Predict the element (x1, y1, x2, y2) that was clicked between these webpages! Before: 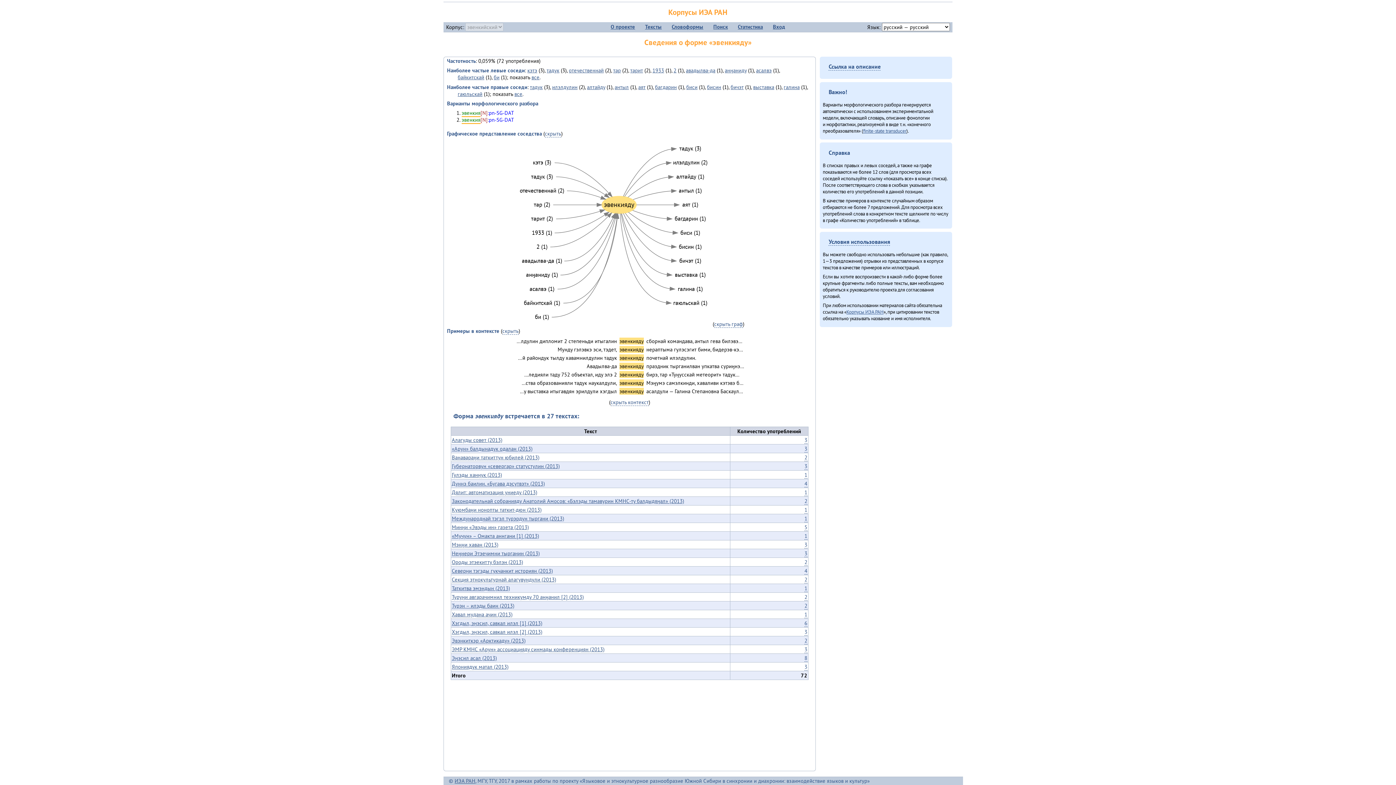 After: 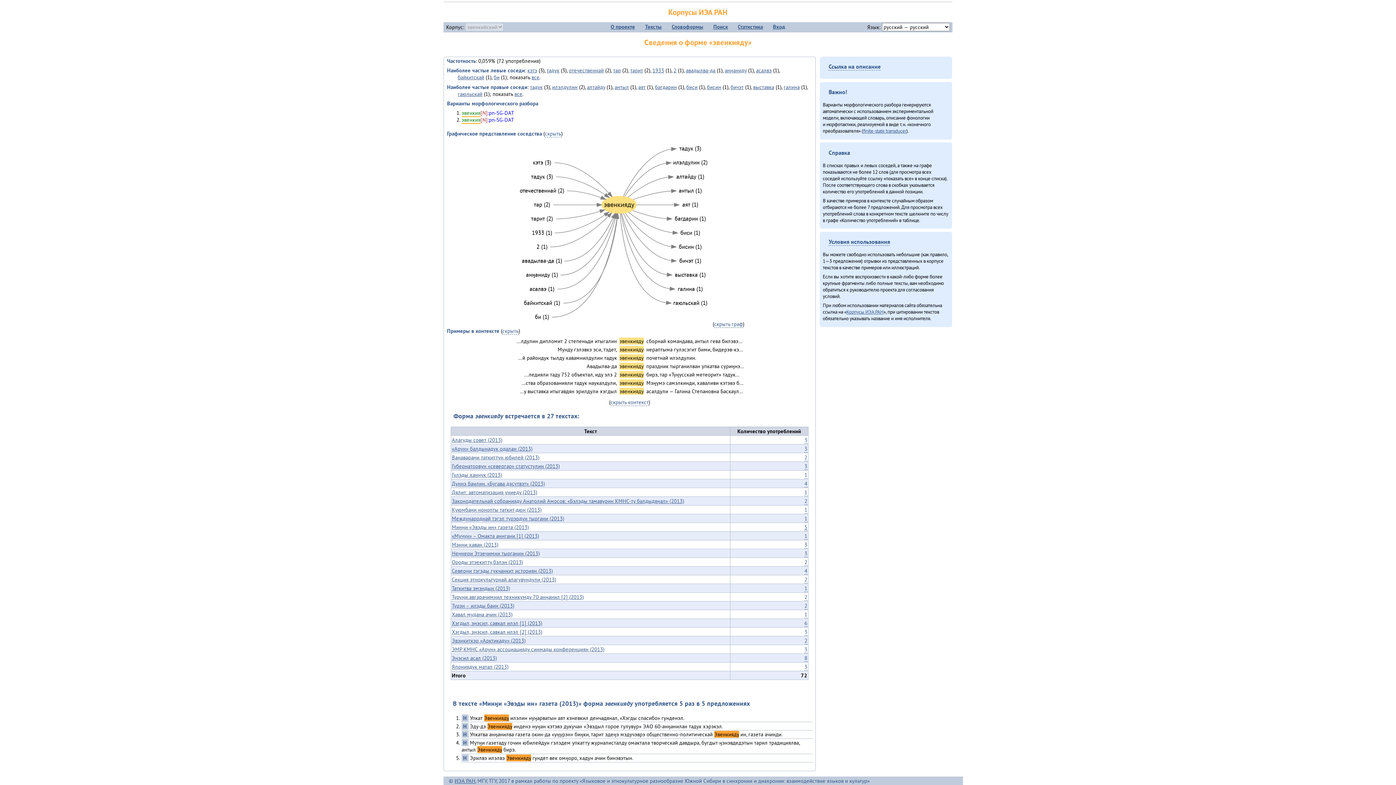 Action: bbox: (804, 524, 807, 531) label: 5